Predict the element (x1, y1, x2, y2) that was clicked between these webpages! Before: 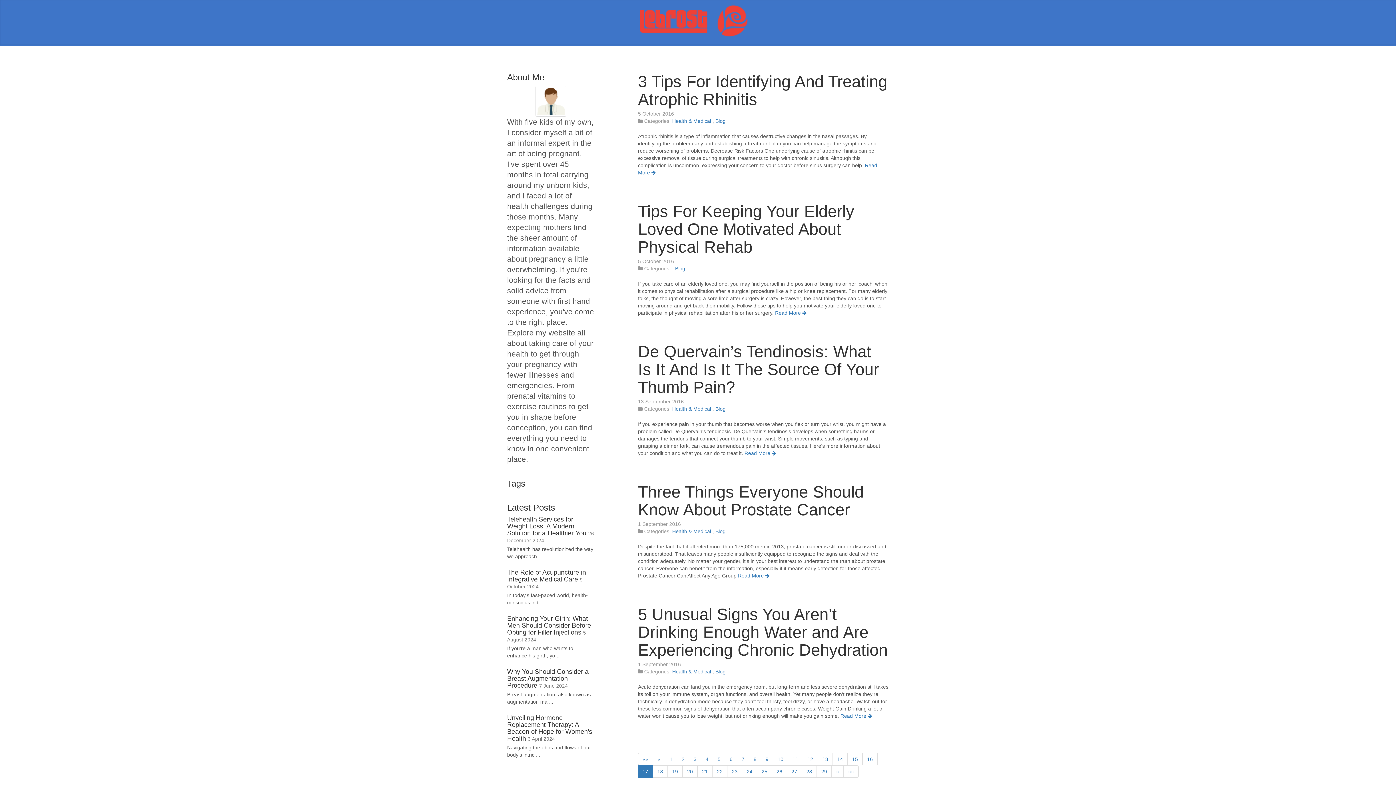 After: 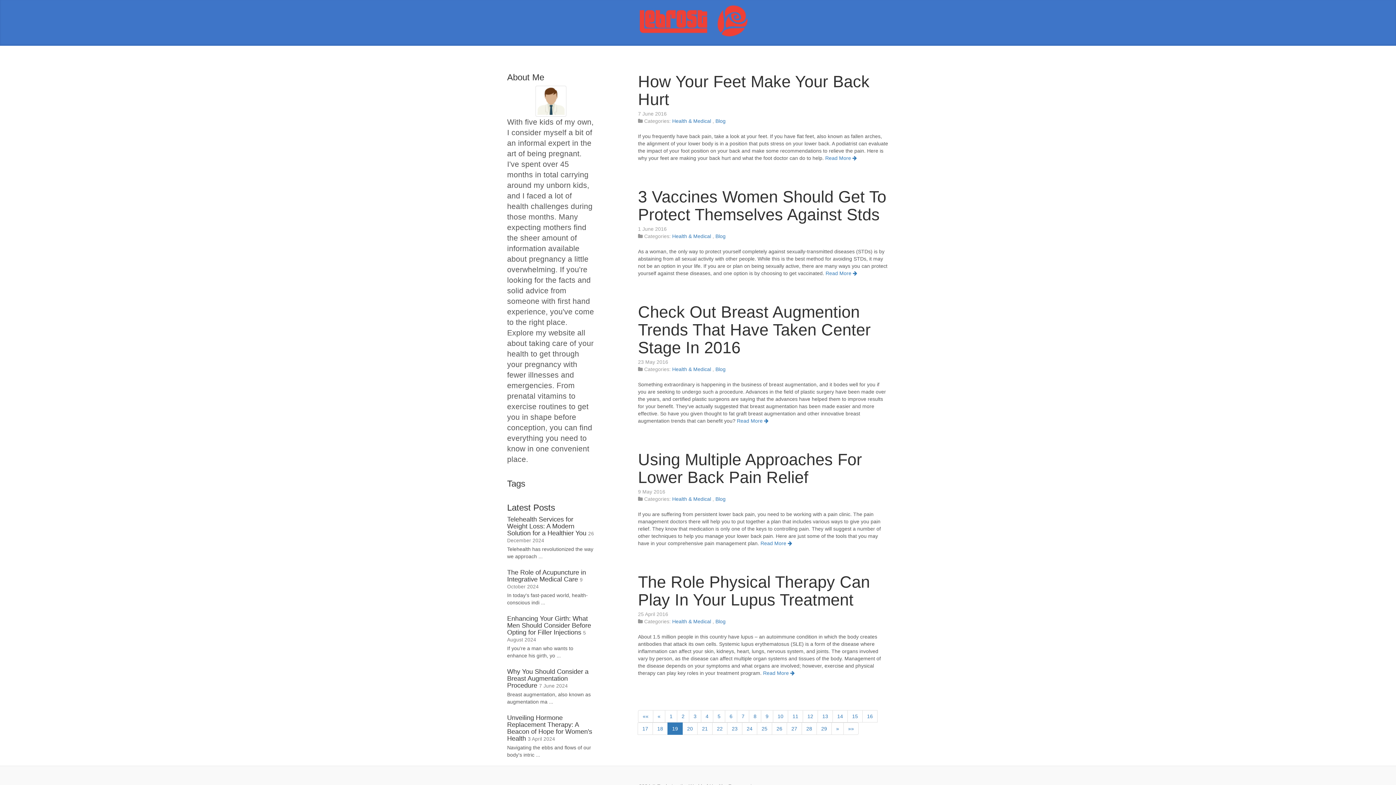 Action: bbox: (667, 765, 682, 778) label: 19